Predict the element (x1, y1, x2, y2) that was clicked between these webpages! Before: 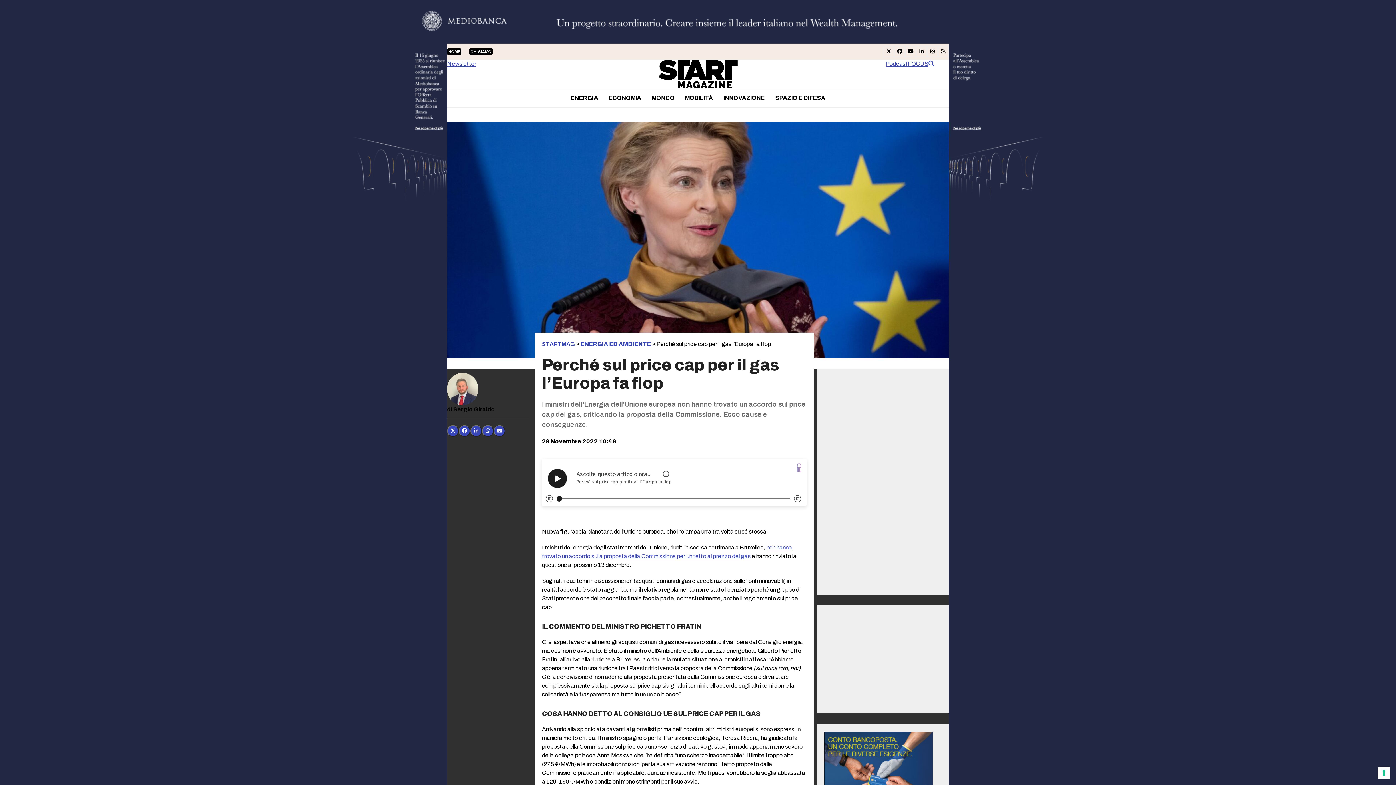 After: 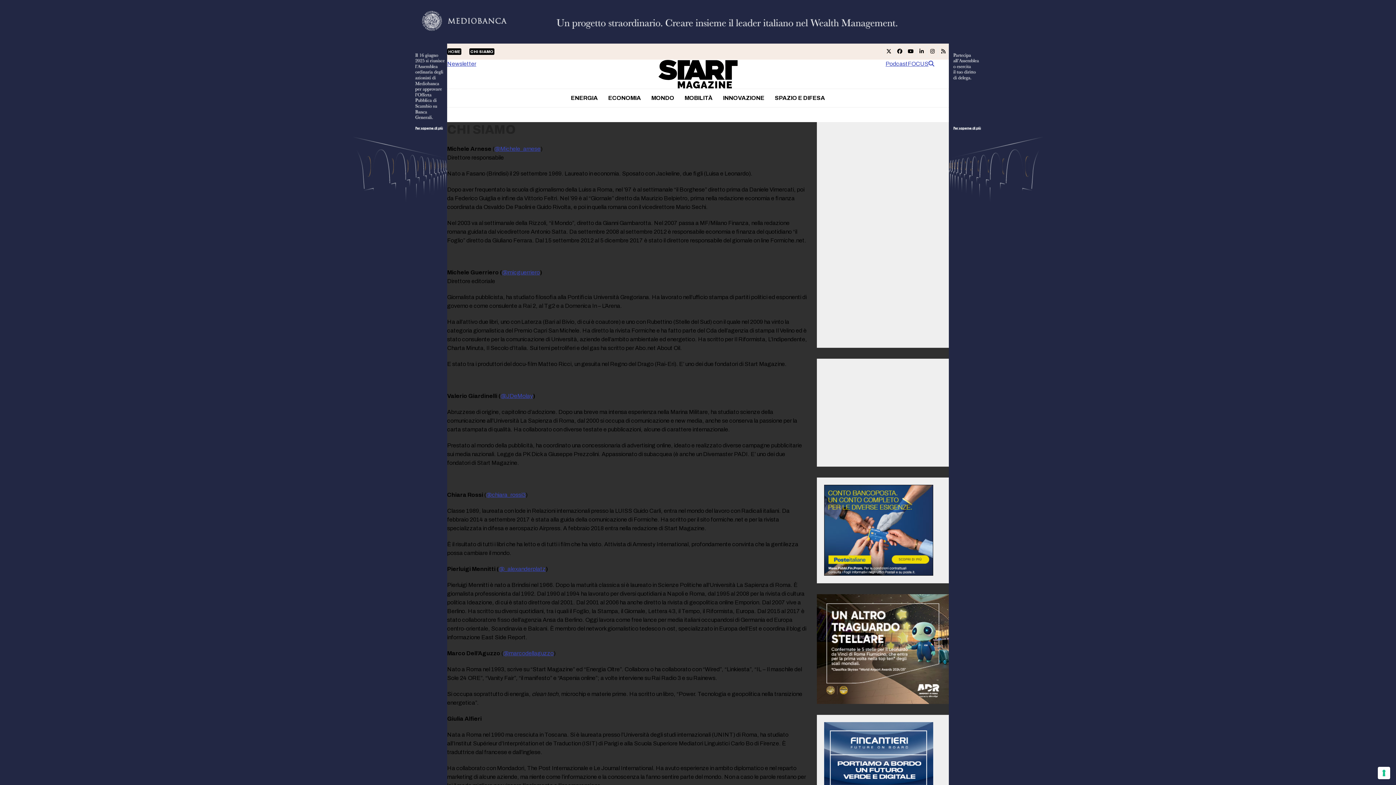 Action: label: CHI SIAMO bbox: (469, 48, 492, 54)